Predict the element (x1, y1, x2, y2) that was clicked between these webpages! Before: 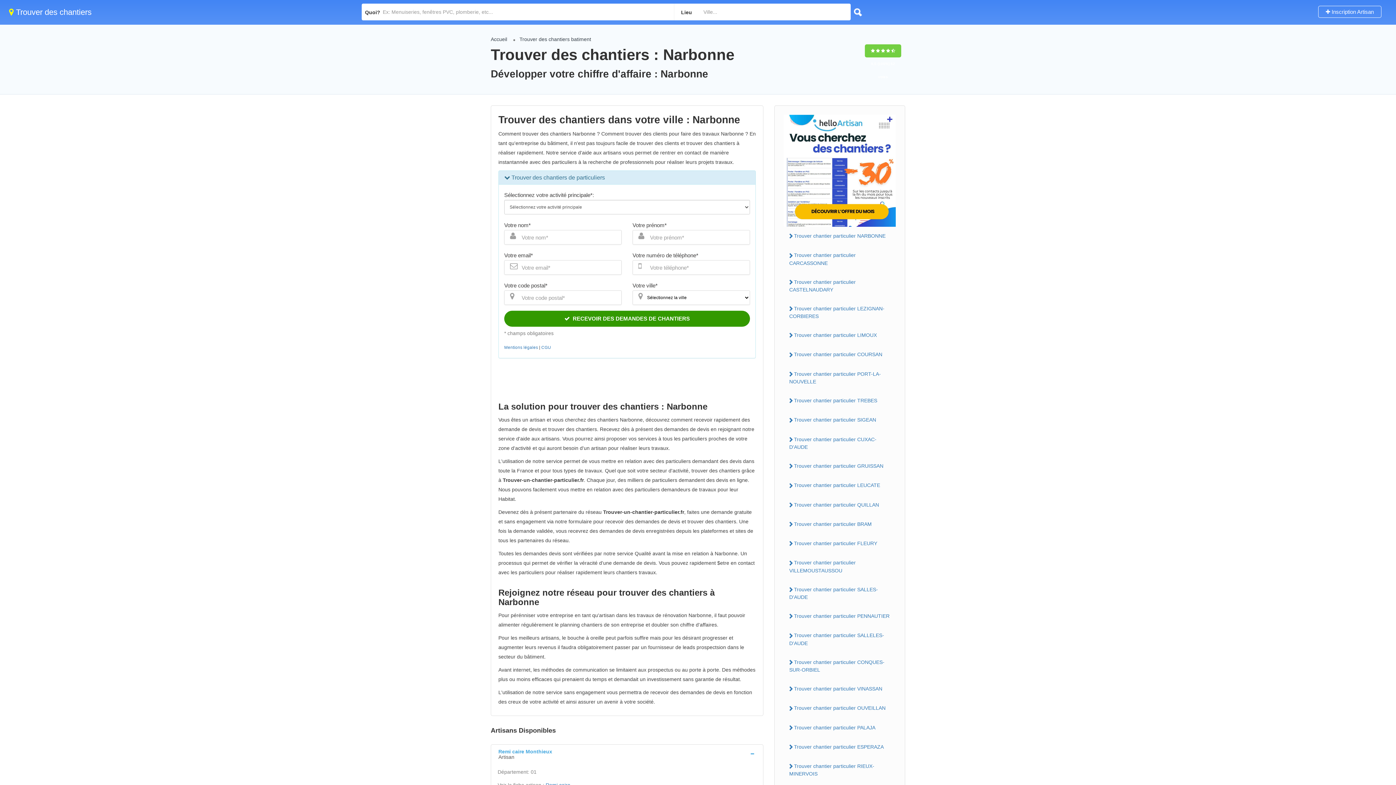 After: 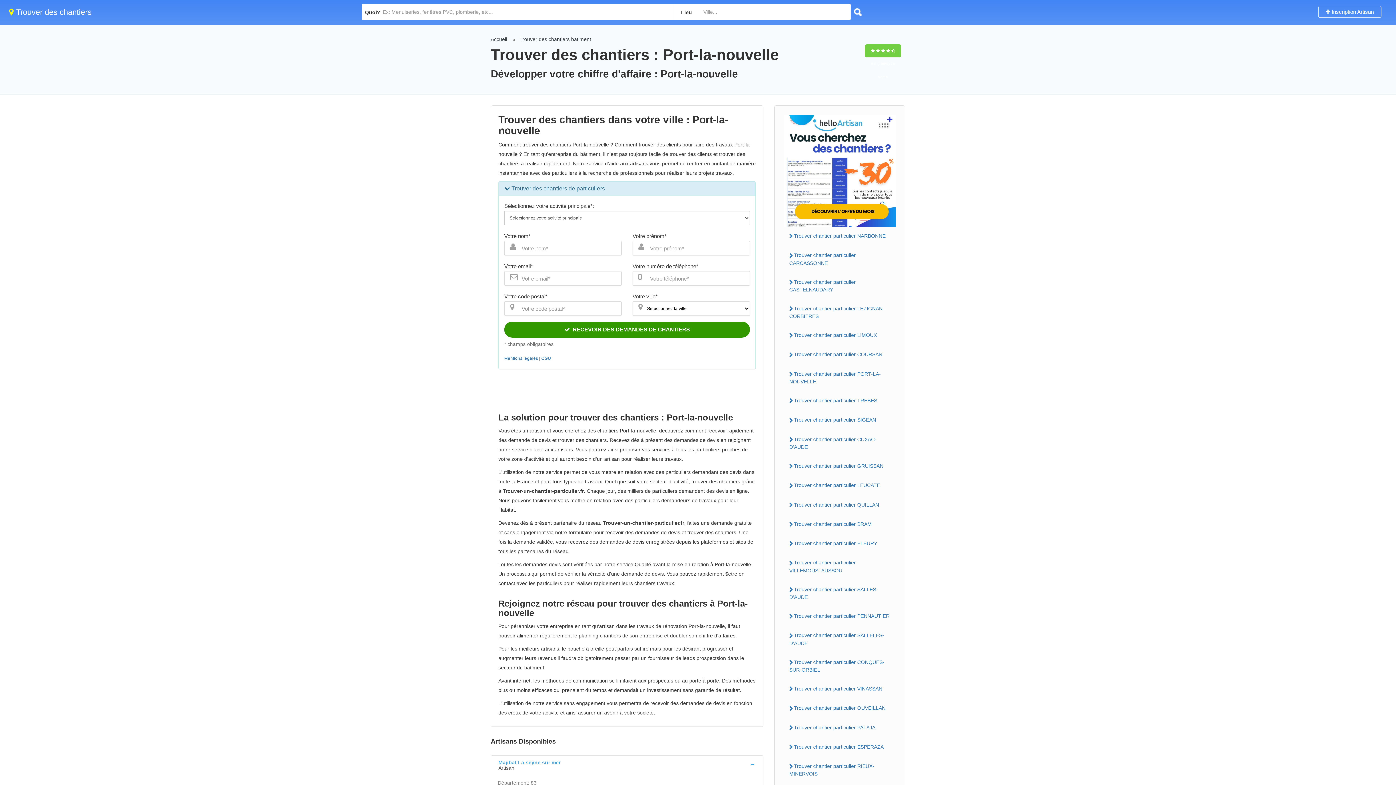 Action: bbox: (784, 368, 896, 387) label: Trouver chantier particulier PORT-LA-NOUVELLE